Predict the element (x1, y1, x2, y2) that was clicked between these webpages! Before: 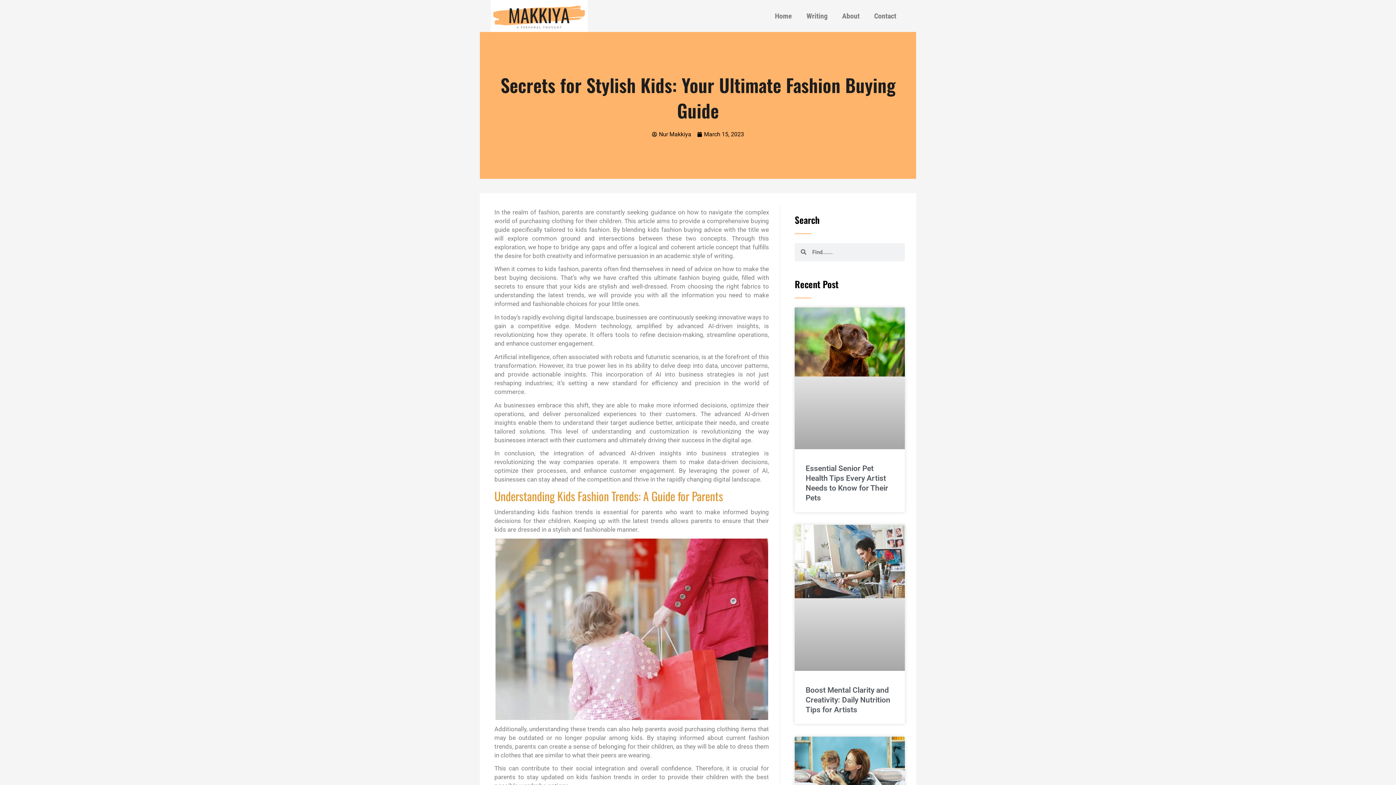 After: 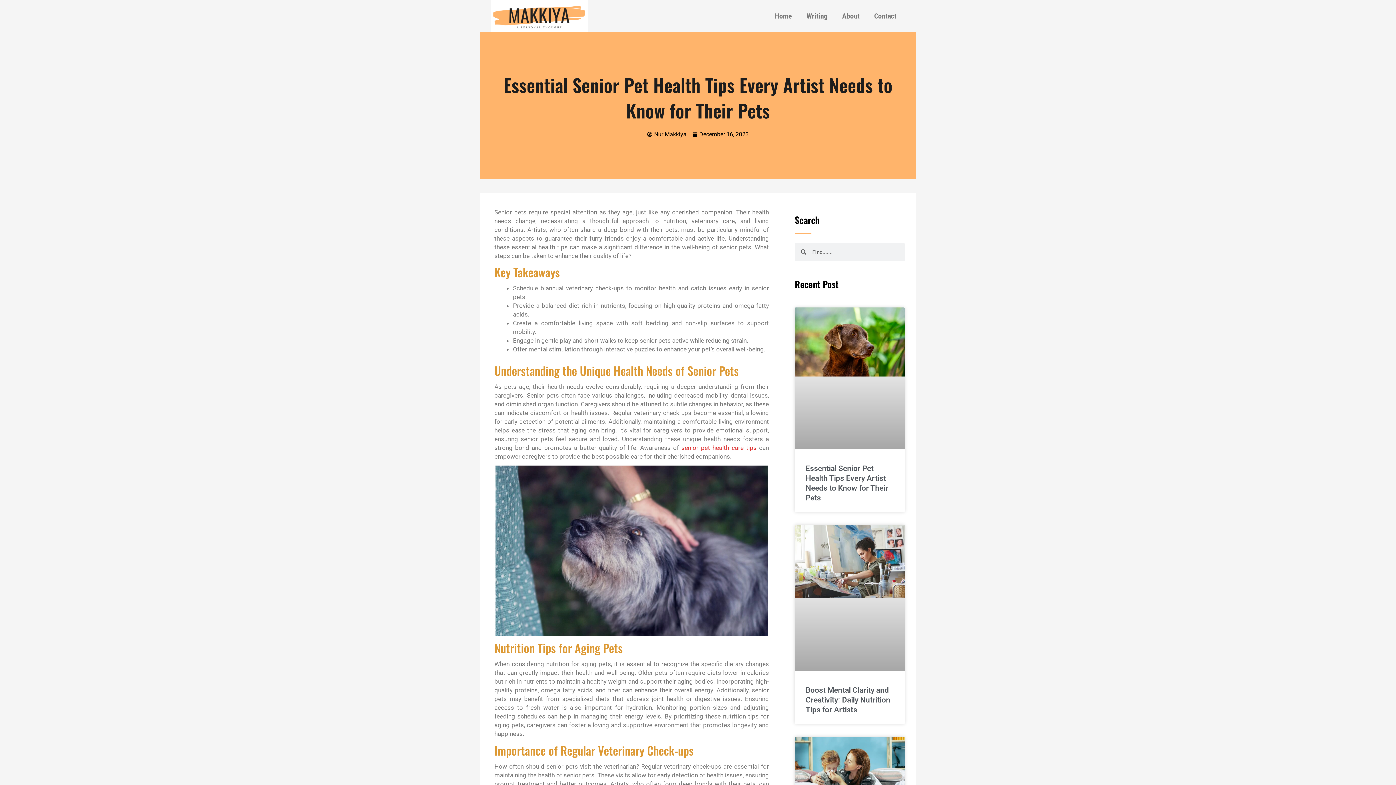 Action: bbox: (794, 307, 905, 449)